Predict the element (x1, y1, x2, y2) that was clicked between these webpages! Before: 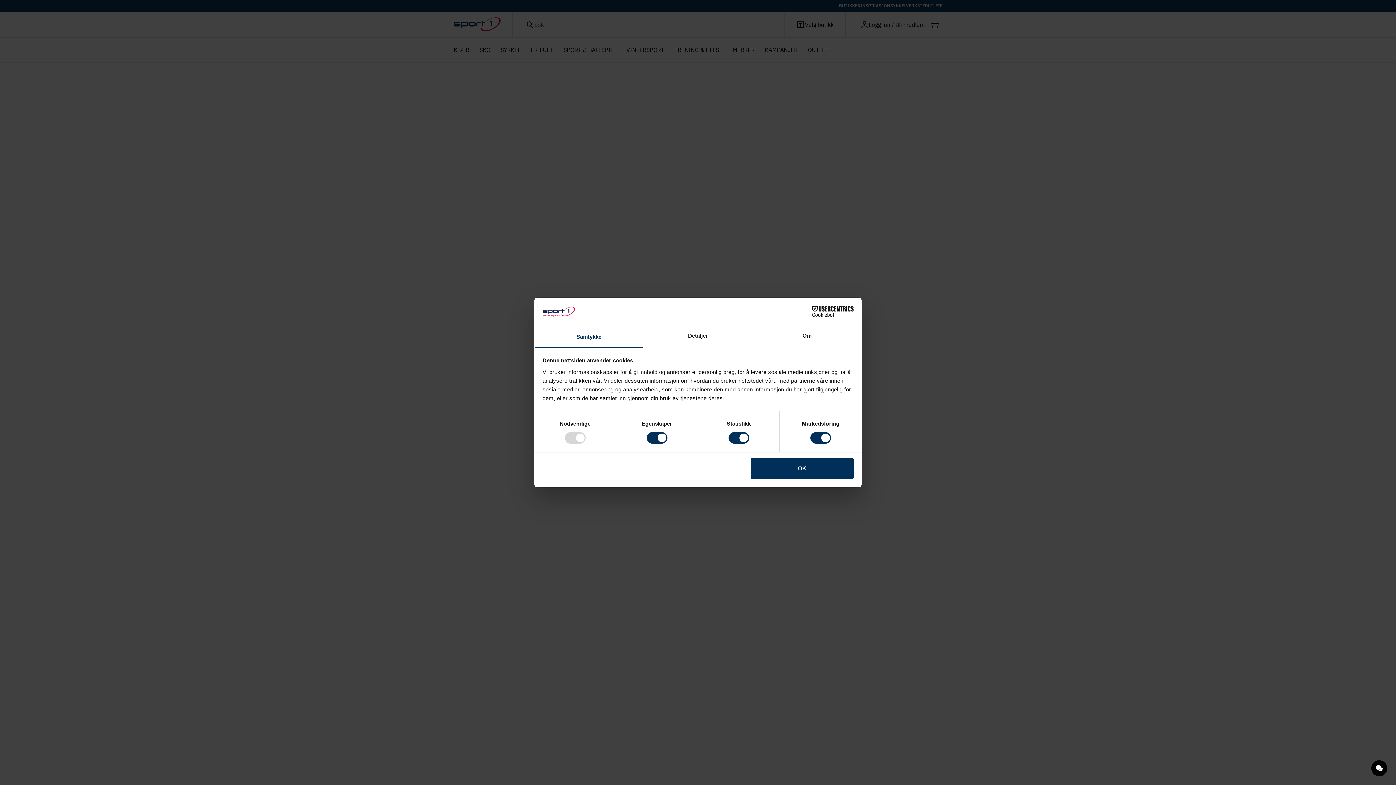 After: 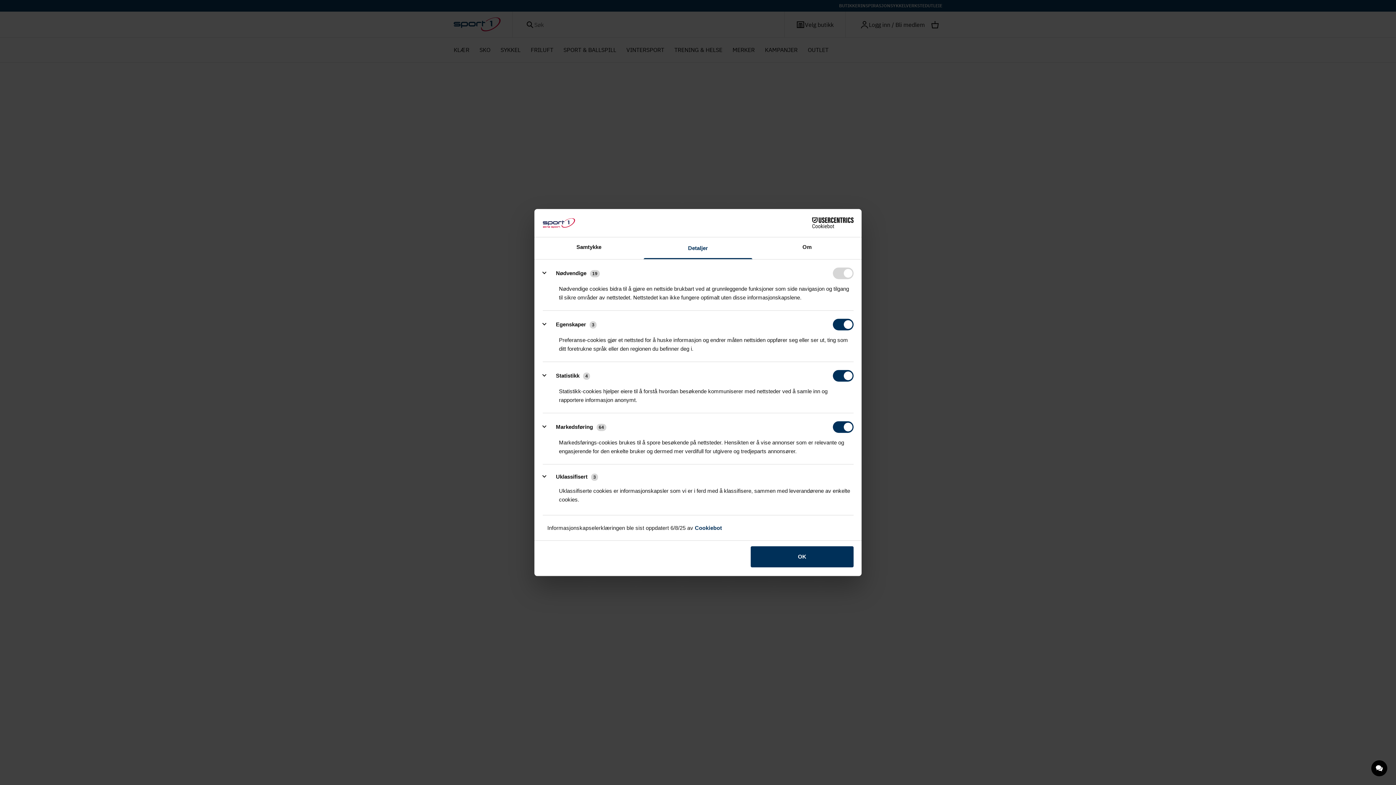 Action: label: Detaljer bbox: (643, 326, 752, 347)